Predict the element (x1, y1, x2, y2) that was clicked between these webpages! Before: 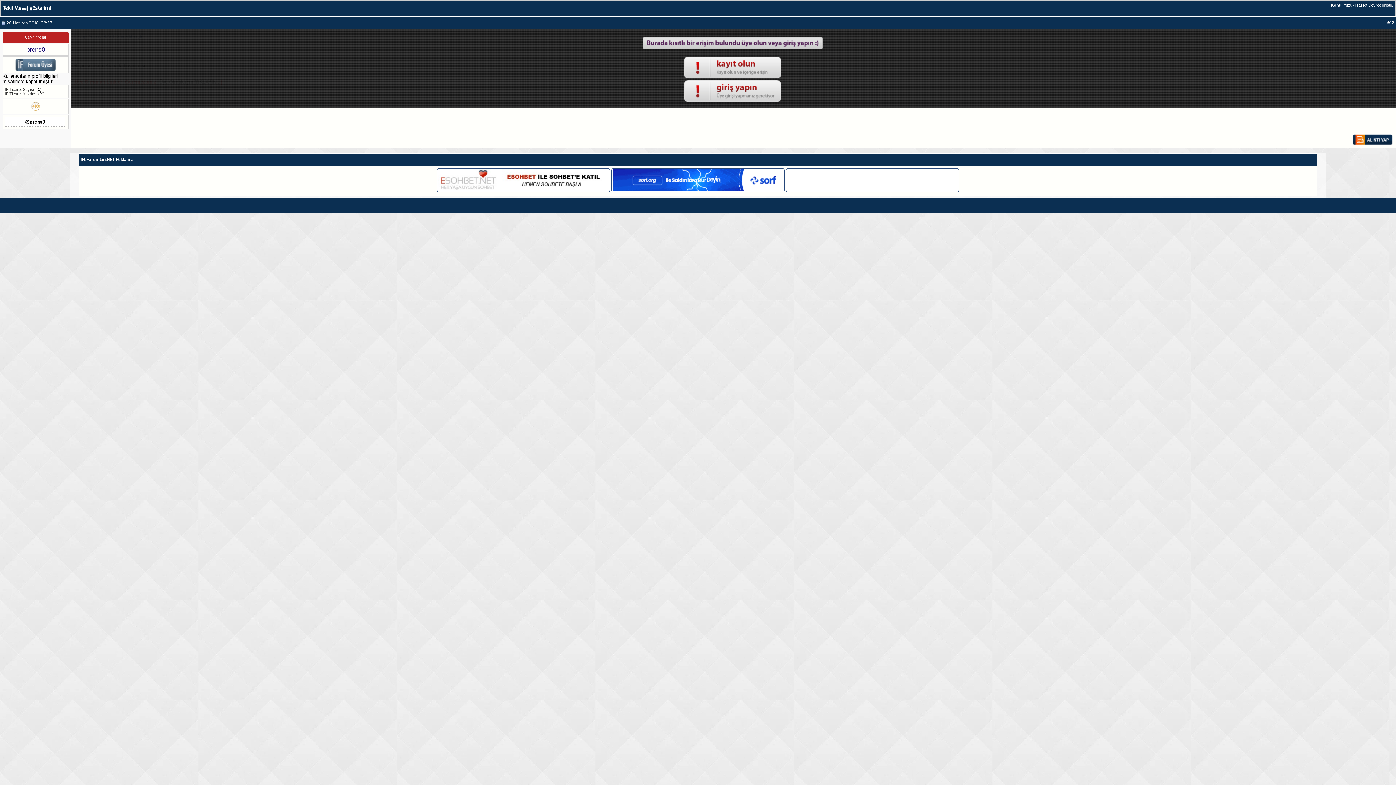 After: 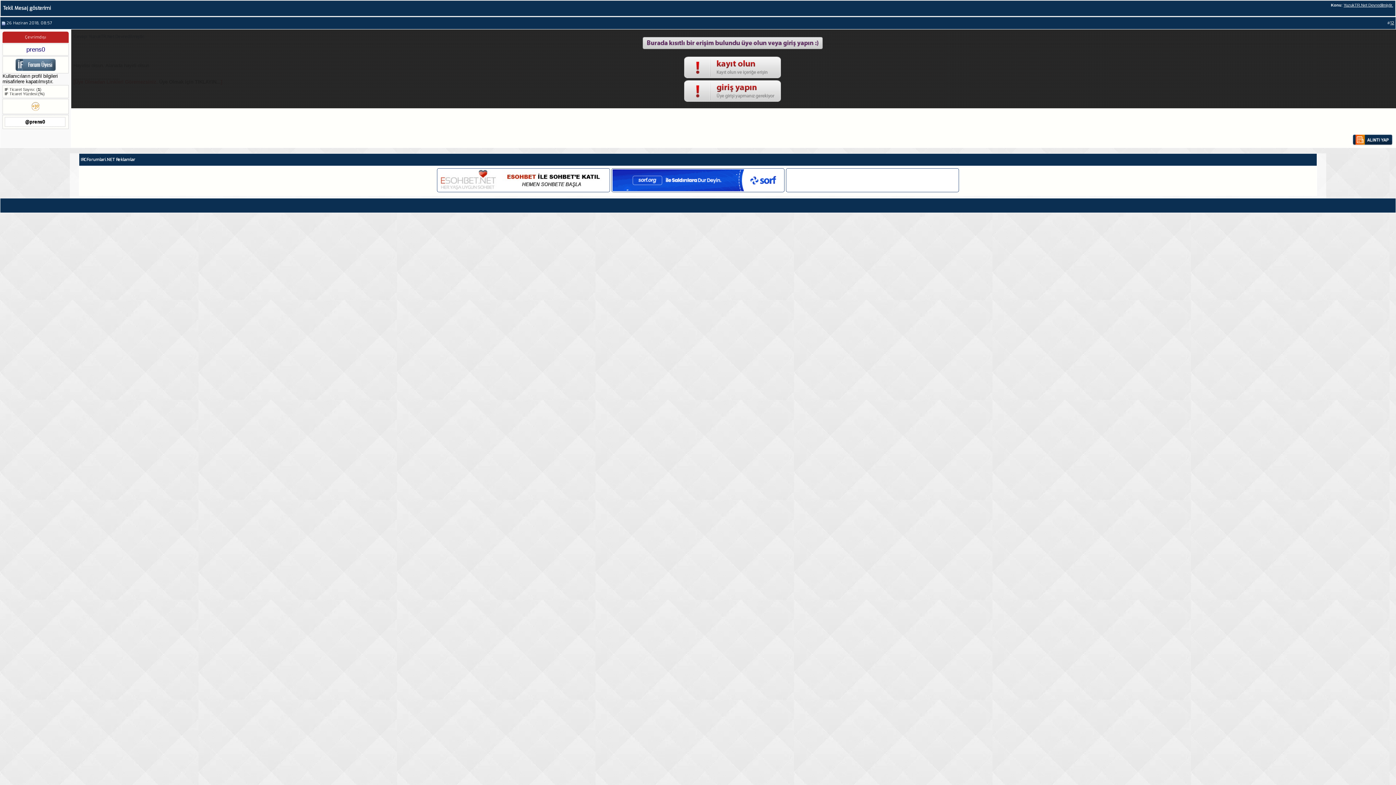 Action: label: 12 bbox: (1390, 20, 1394, 25)